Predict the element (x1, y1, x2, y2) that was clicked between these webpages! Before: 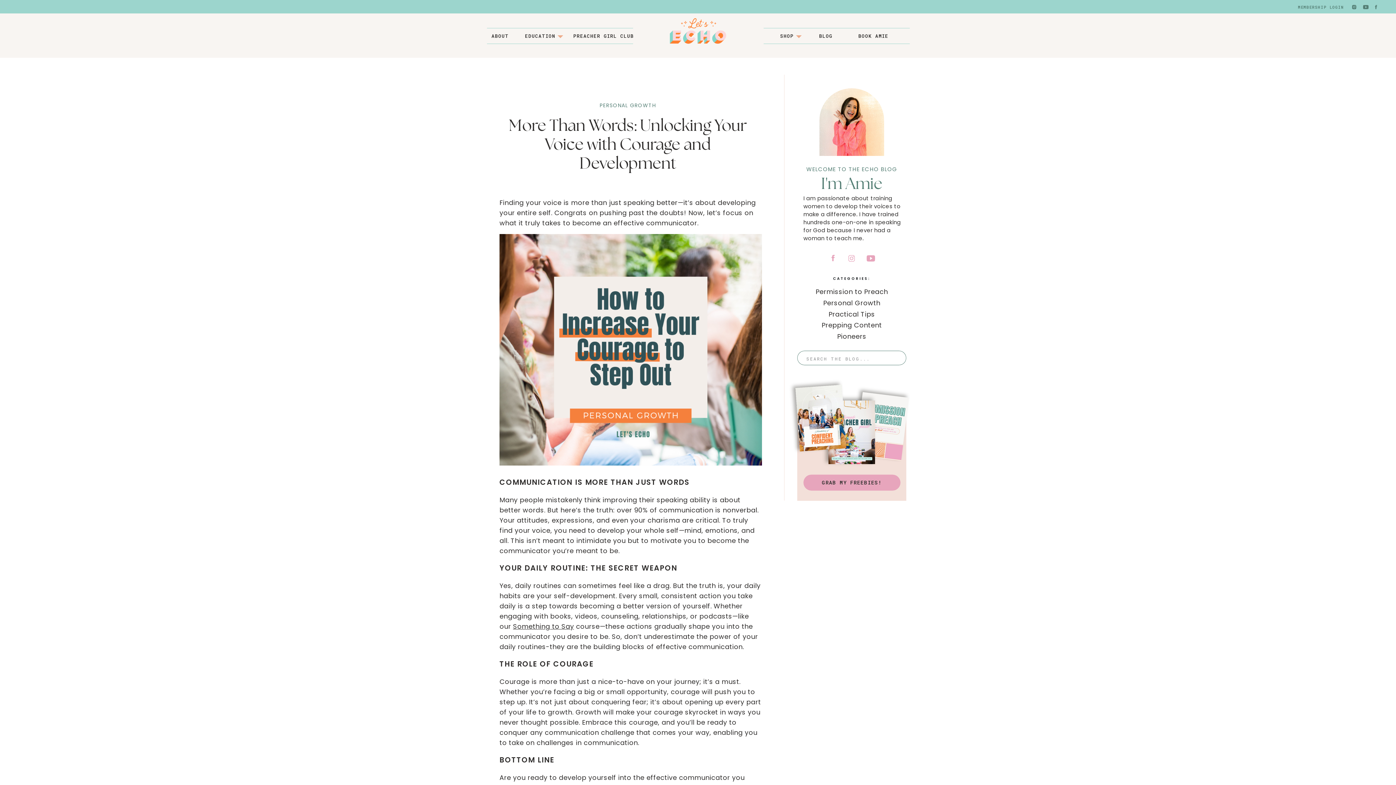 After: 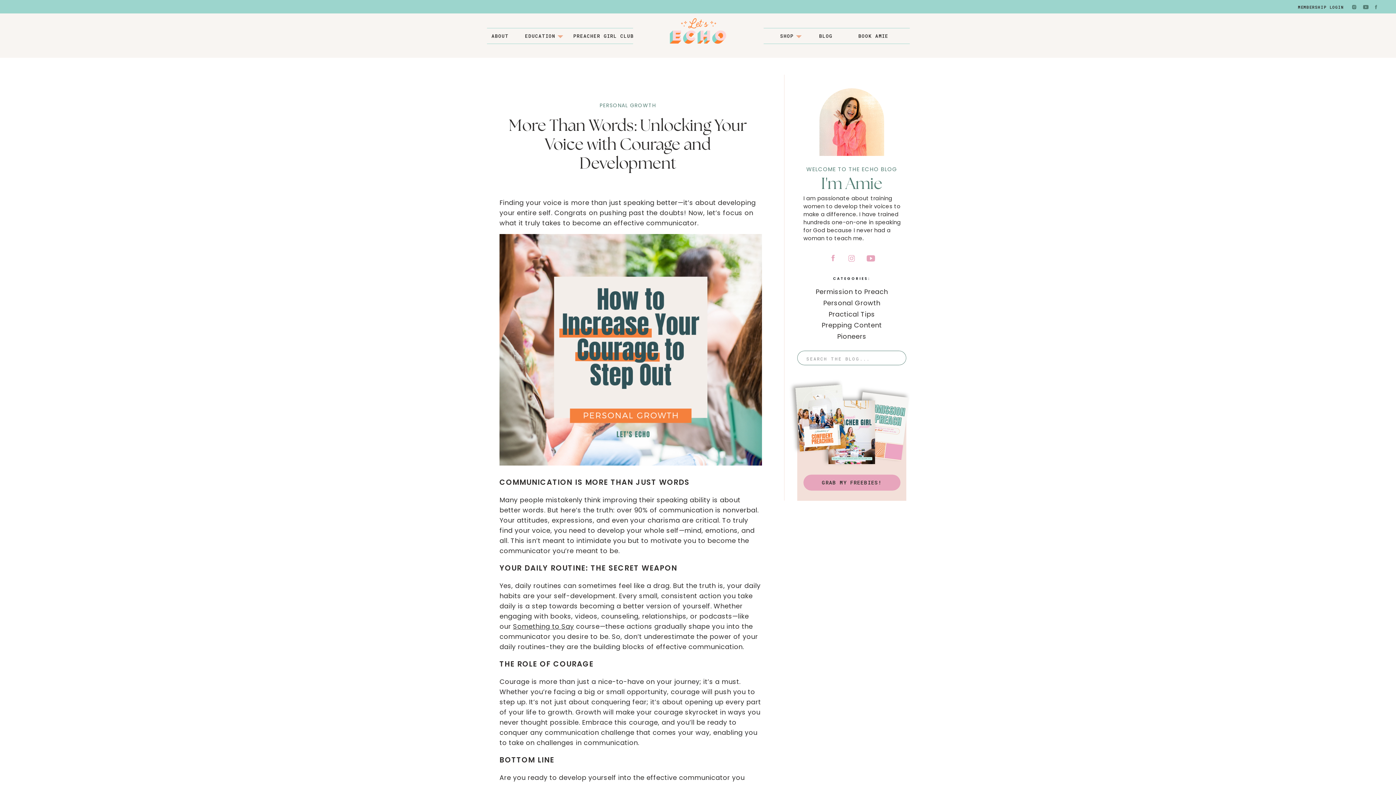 Action: bbox: (1277, 4, 1344, 12) label: MEMBERSHIP LOGIN